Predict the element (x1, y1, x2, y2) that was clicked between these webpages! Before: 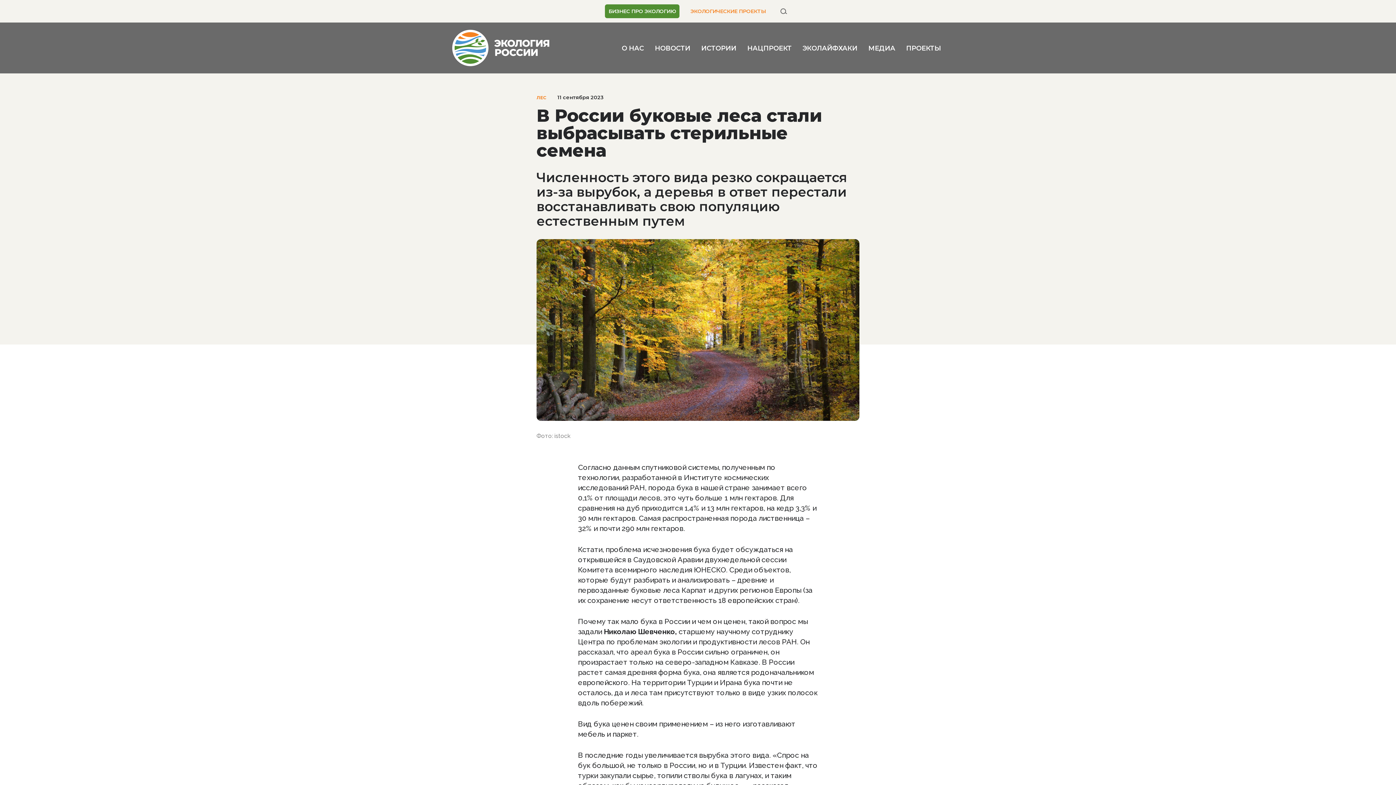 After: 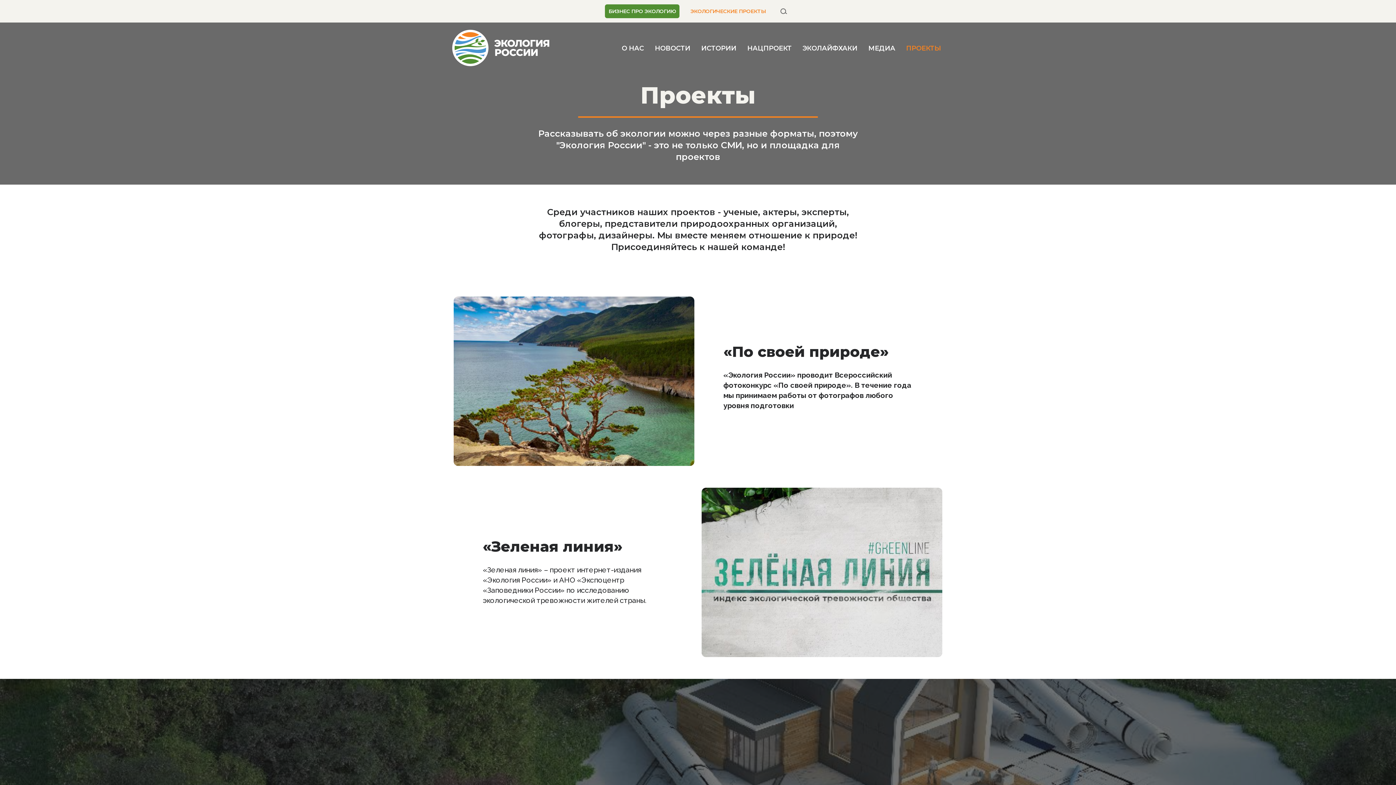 Action: label: ПРОЕКТЫ bbox: (906, 44, 941, 52)